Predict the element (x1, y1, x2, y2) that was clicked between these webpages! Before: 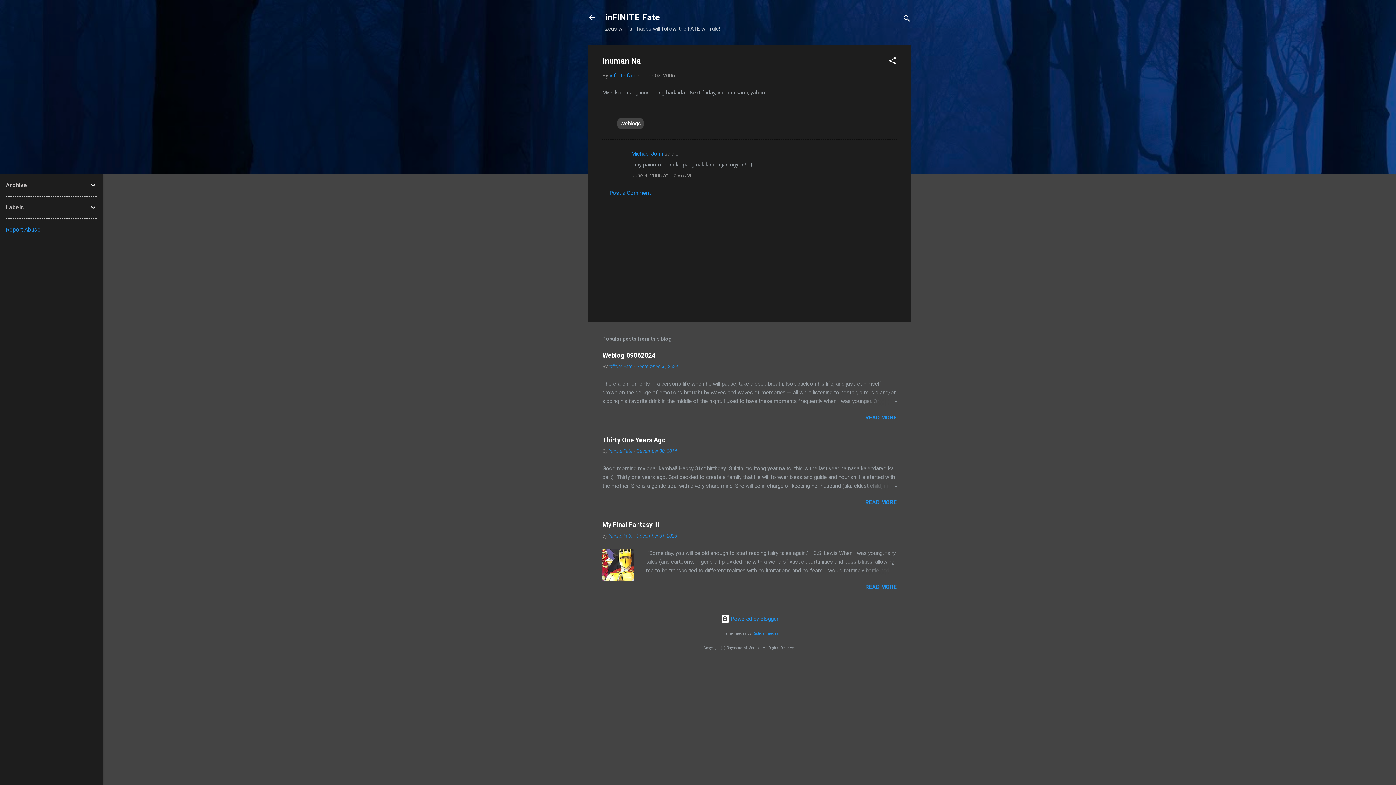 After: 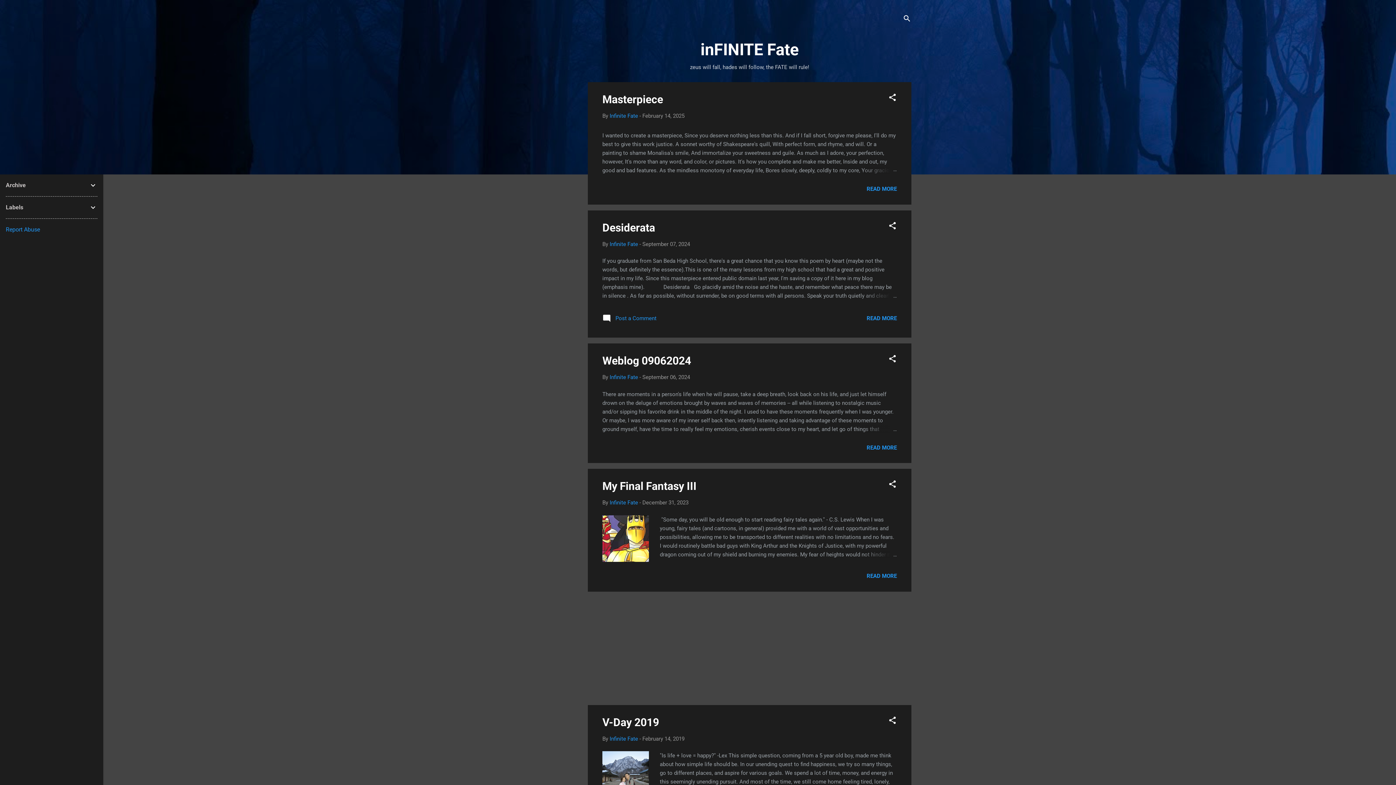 Action: bbox: (583, 8, 601, 26)